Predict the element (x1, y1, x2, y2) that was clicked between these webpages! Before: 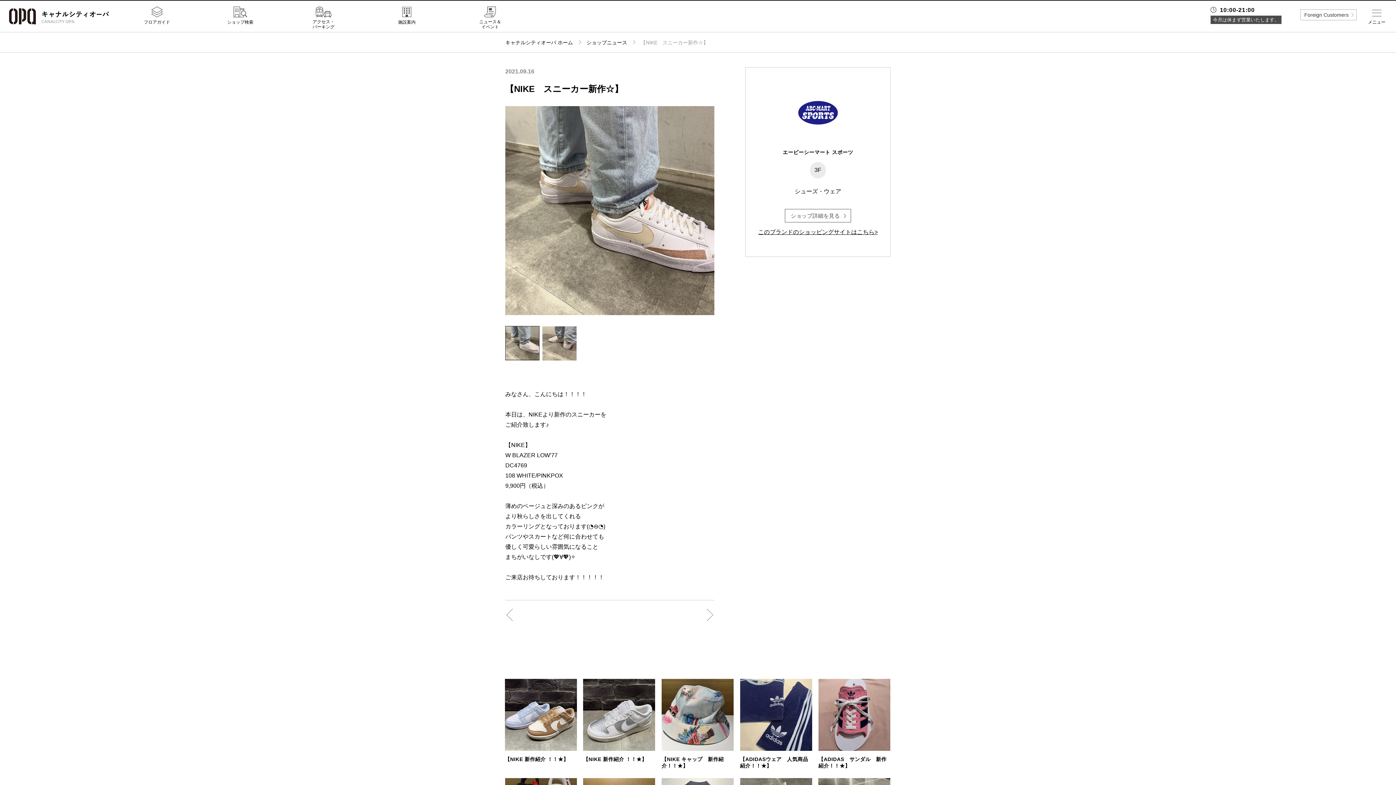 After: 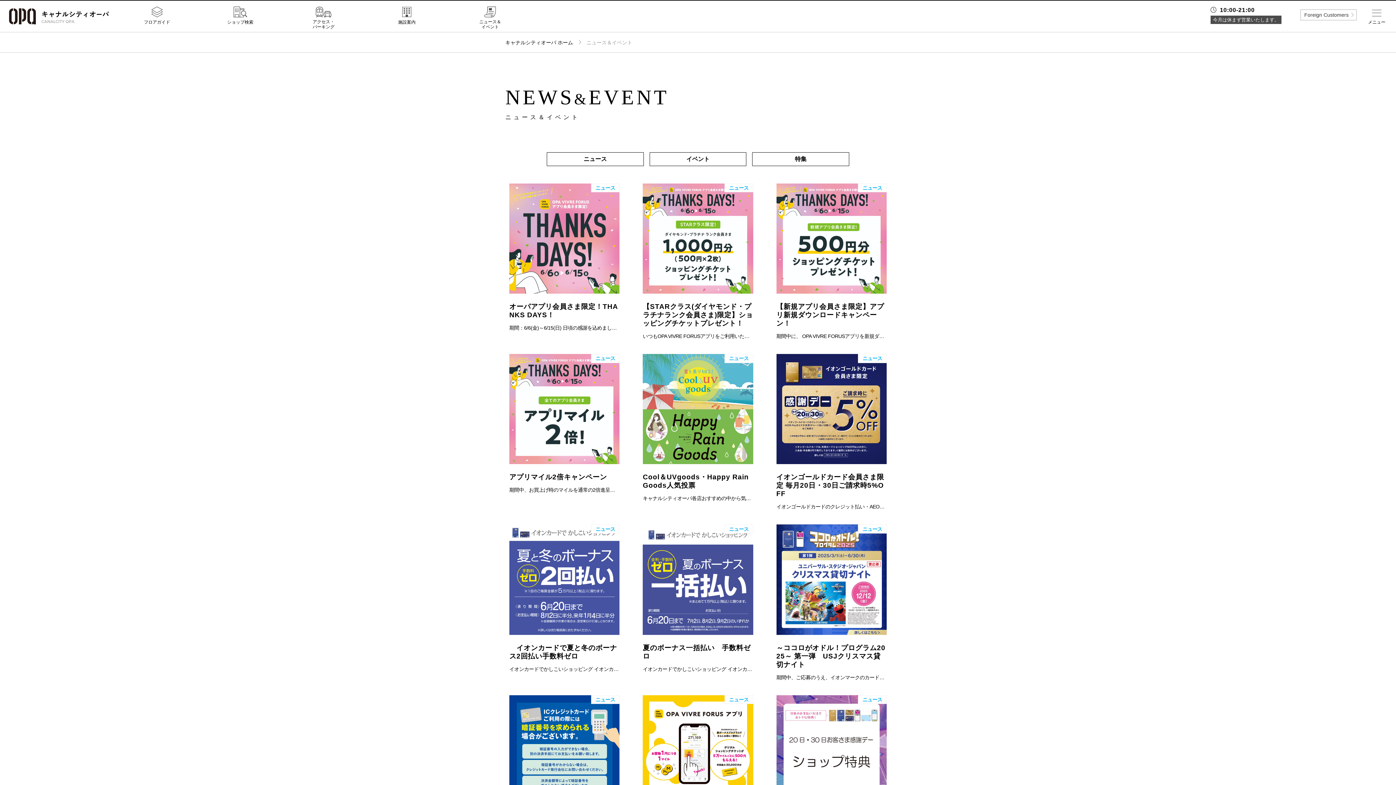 Action: label: ニュース＆
イベント bbox: (448, 6, 531, 30)